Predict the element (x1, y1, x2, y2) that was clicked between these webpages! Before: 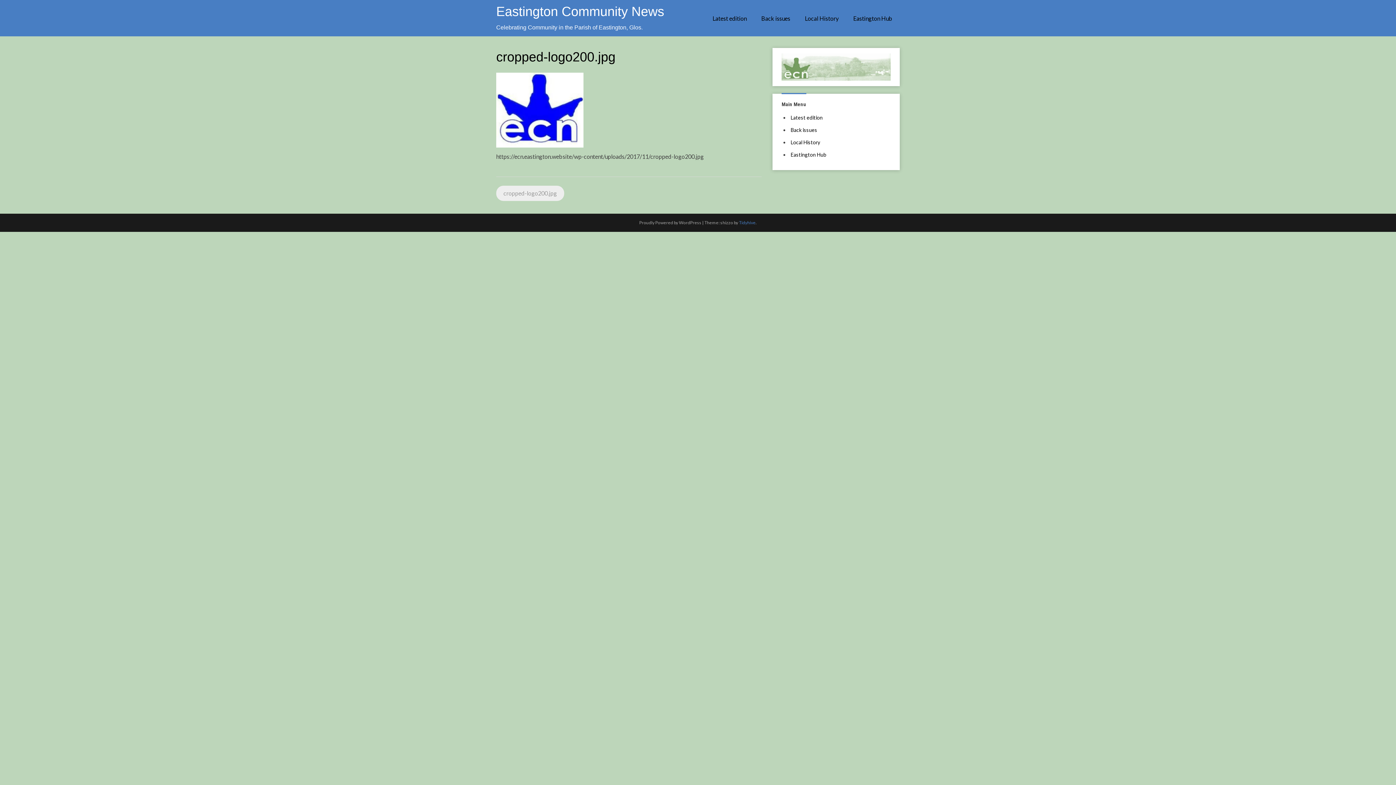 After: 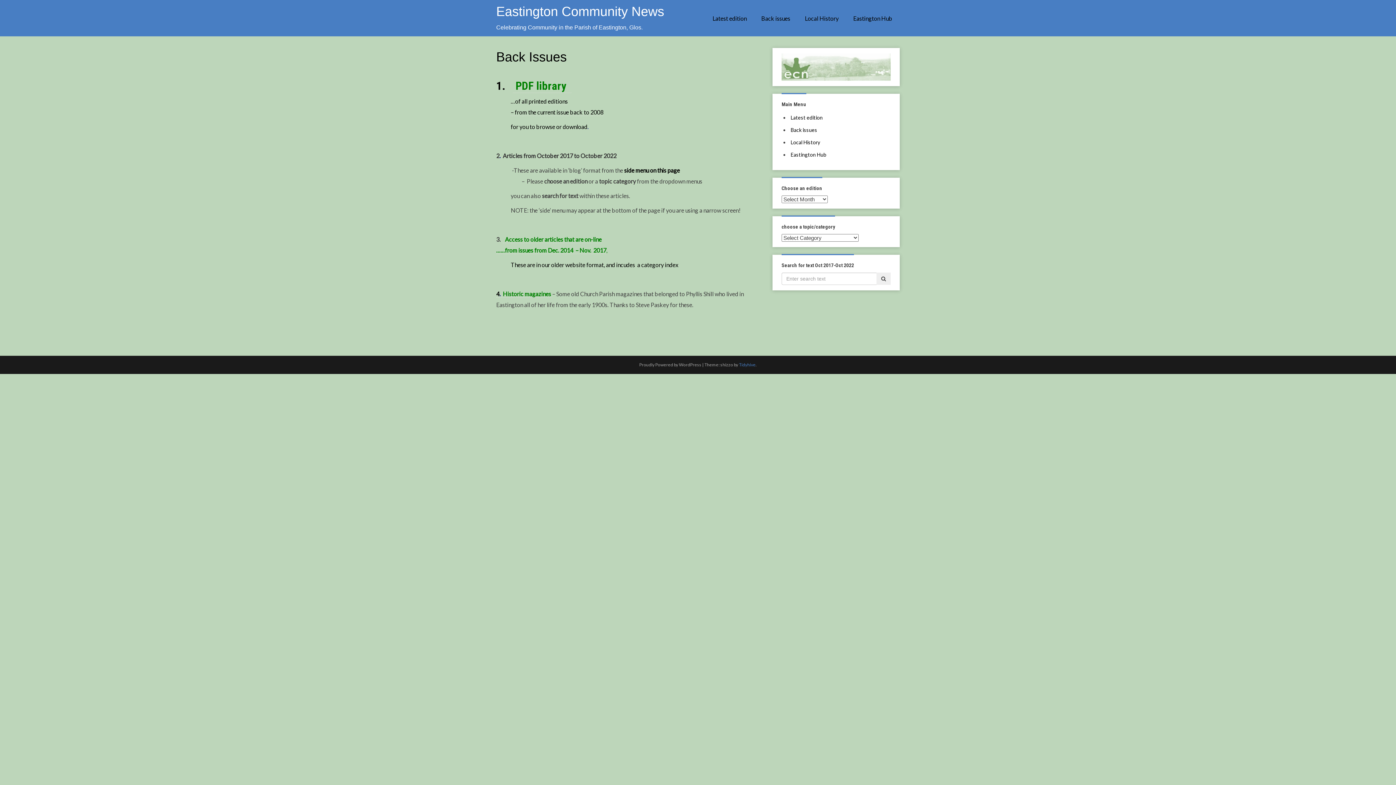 Action: label: Back issues bbox: (790, 123, 817, 136)